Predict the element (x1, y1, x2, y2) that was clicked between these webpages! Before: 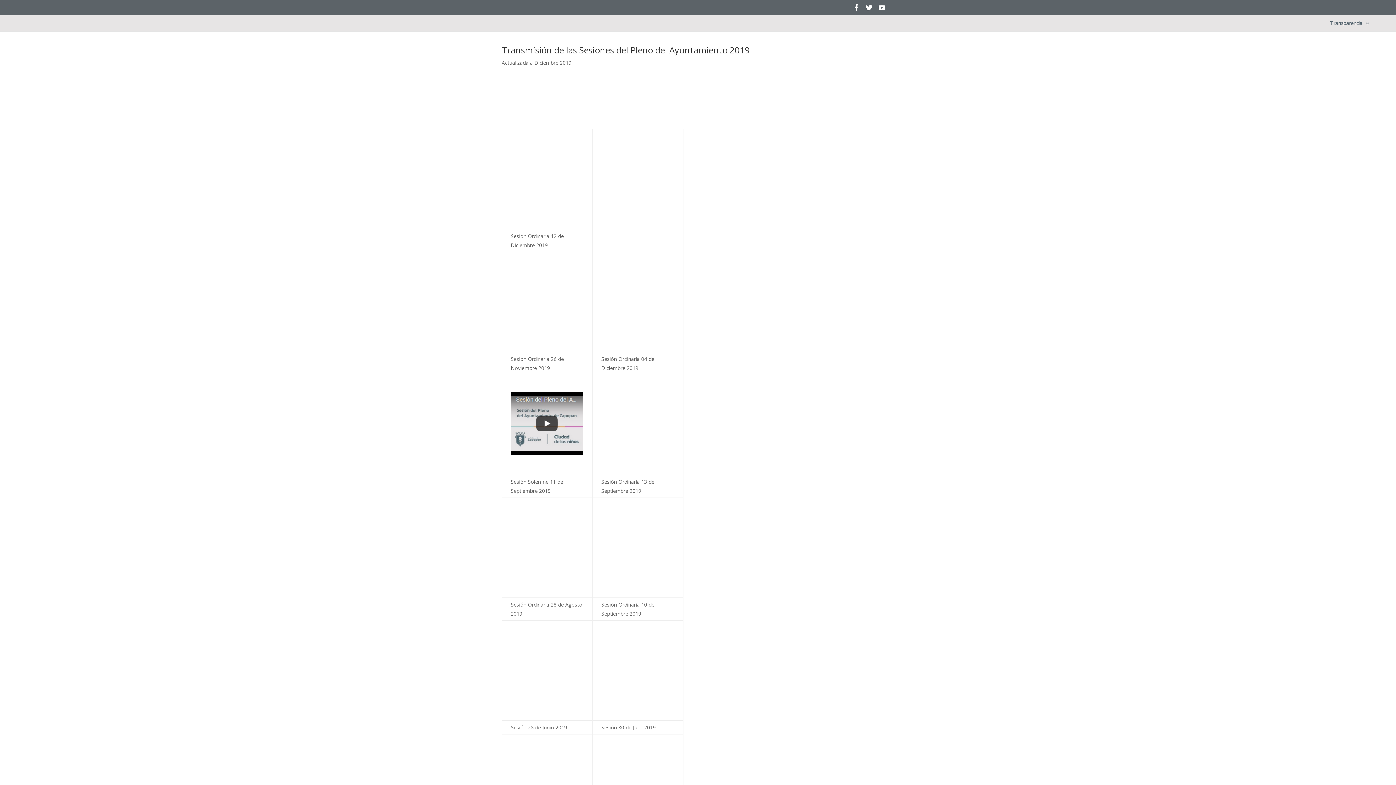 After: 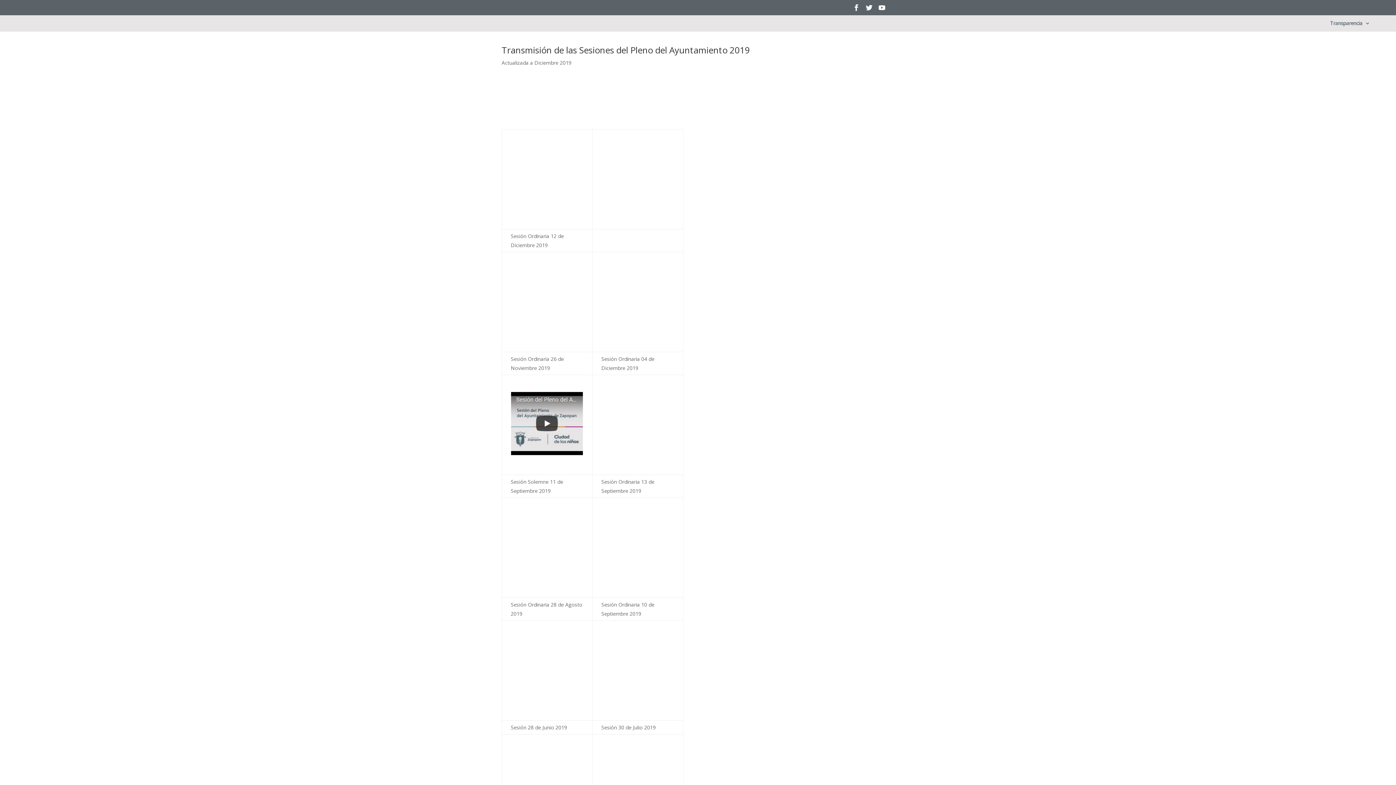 Action: bbox: (510, 450, 583, 457)